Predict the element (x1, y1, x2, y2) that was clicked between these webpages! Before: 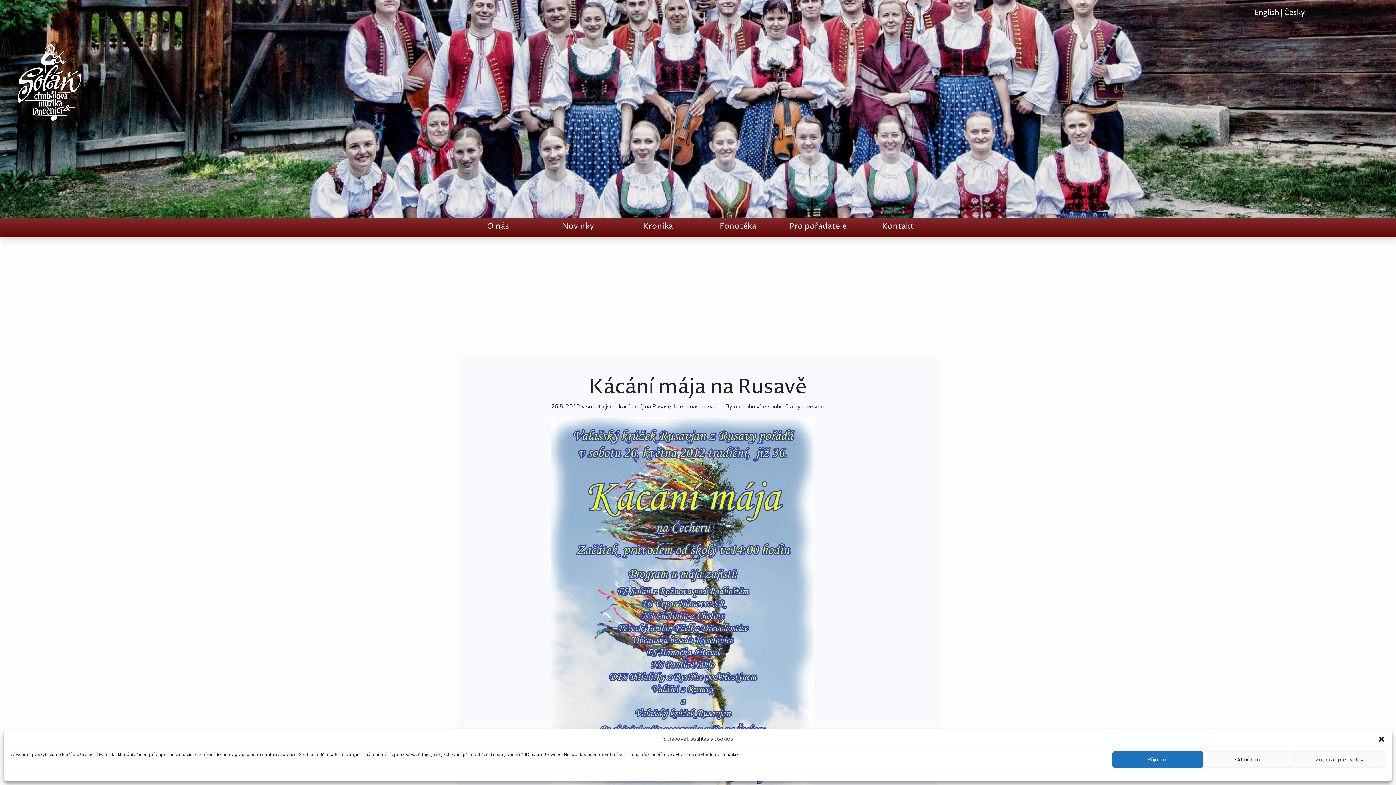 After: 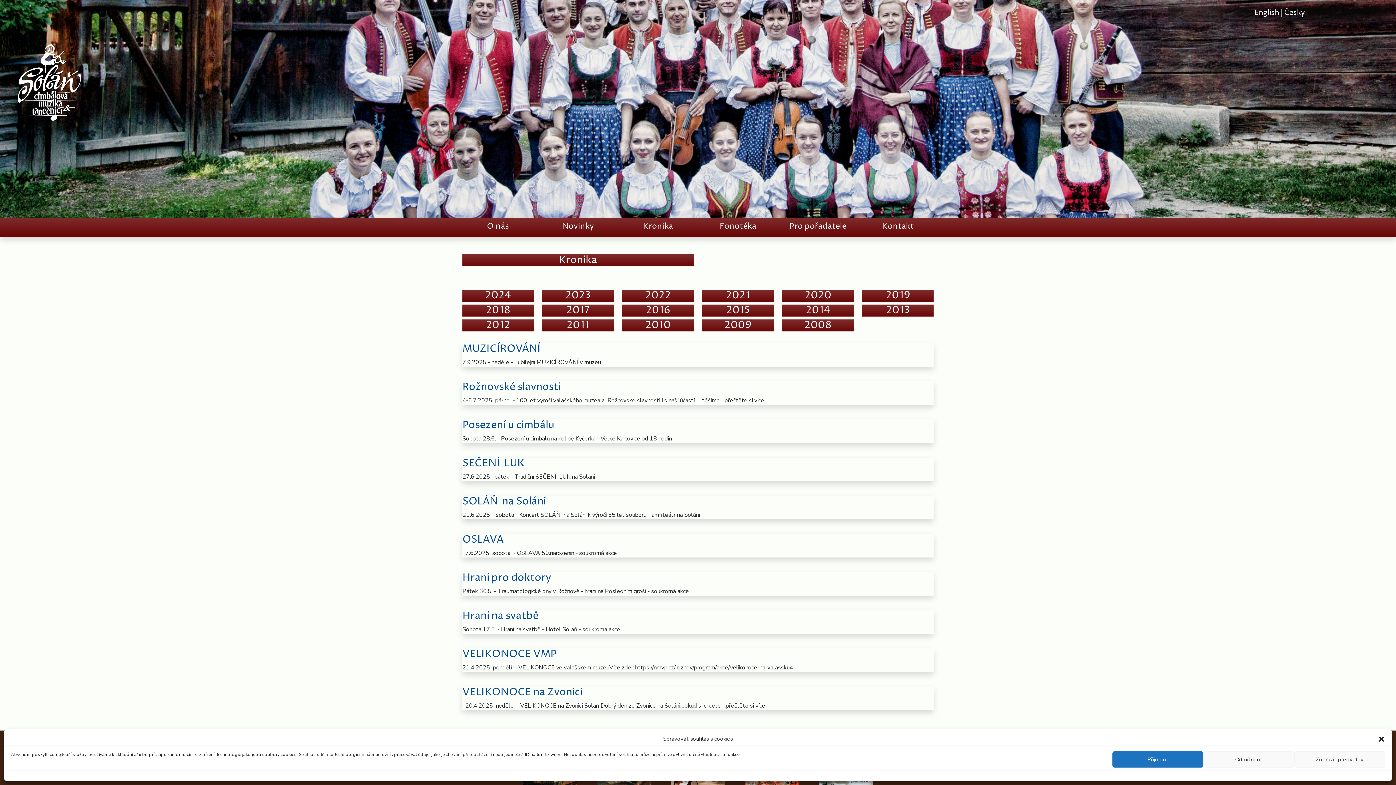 Action: label: Kronika bbox: (643, 221, 673, 231)